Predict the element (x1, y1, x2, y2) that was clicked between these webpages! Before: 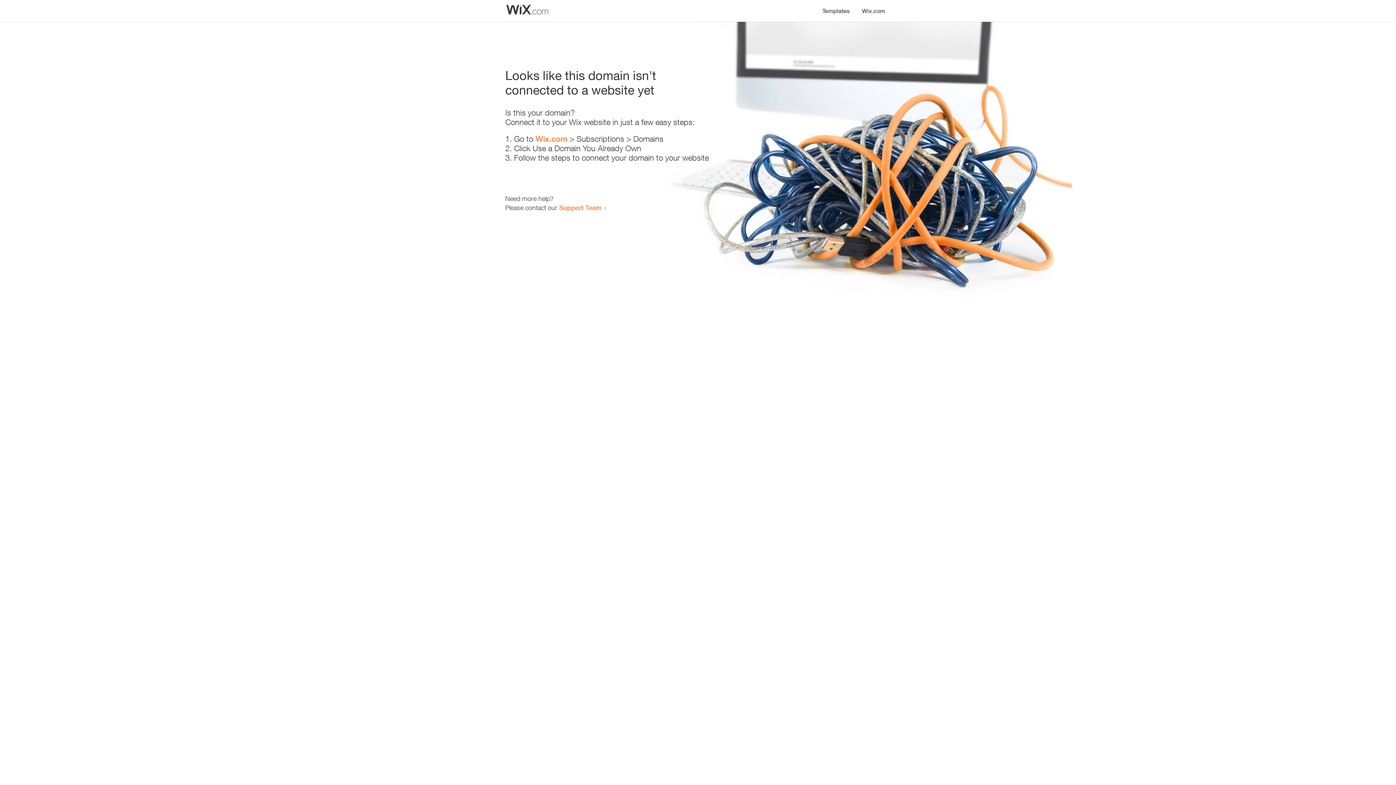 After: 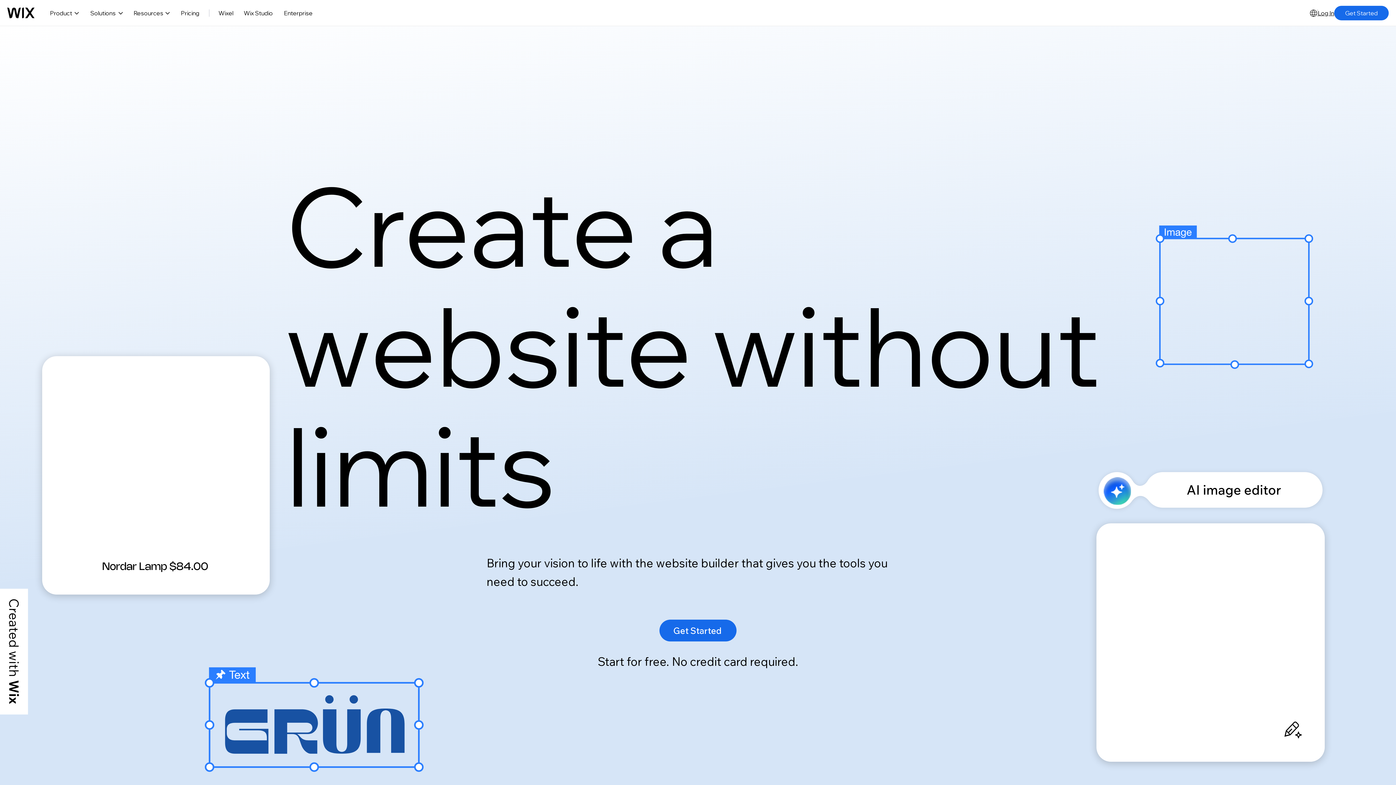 Action: label: Wix.com bbox: (856, 0, 890, 14)